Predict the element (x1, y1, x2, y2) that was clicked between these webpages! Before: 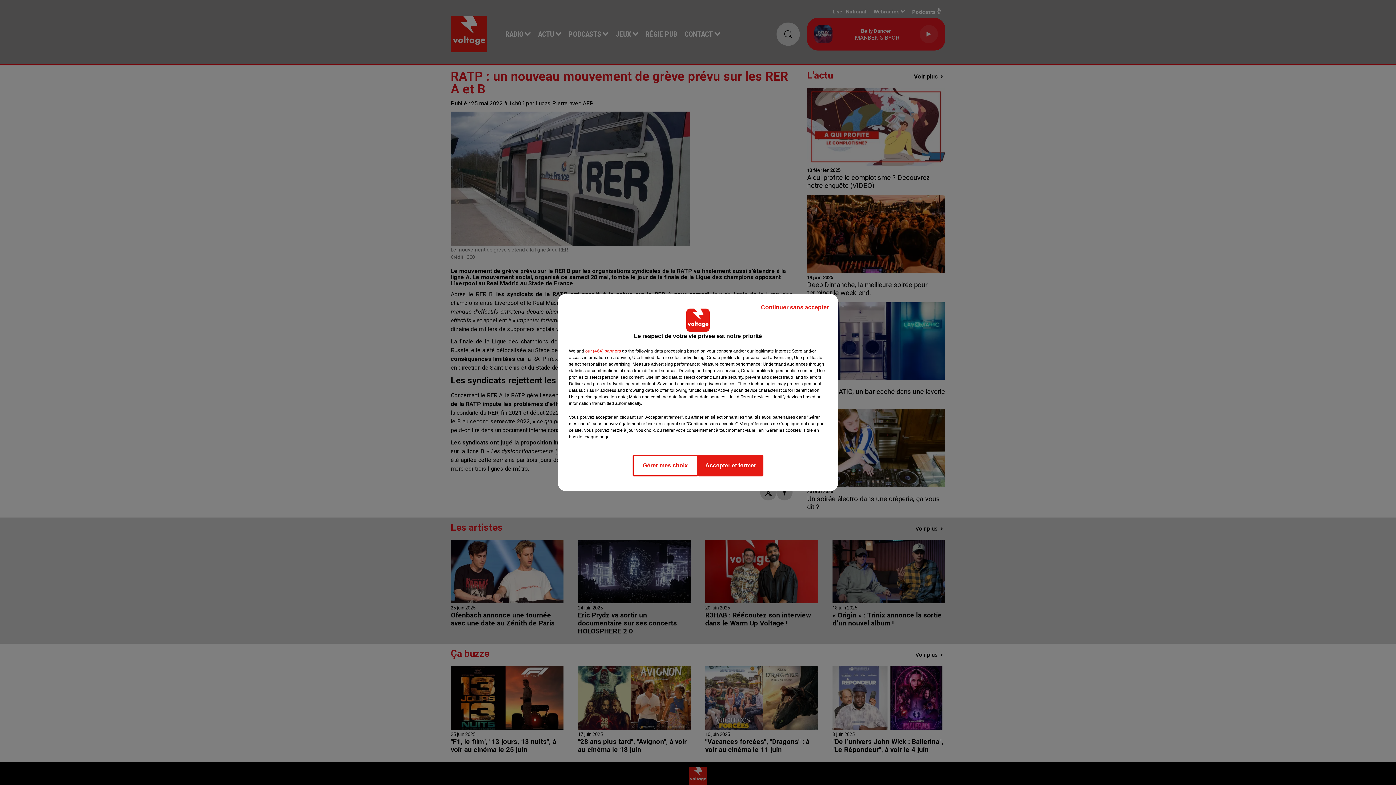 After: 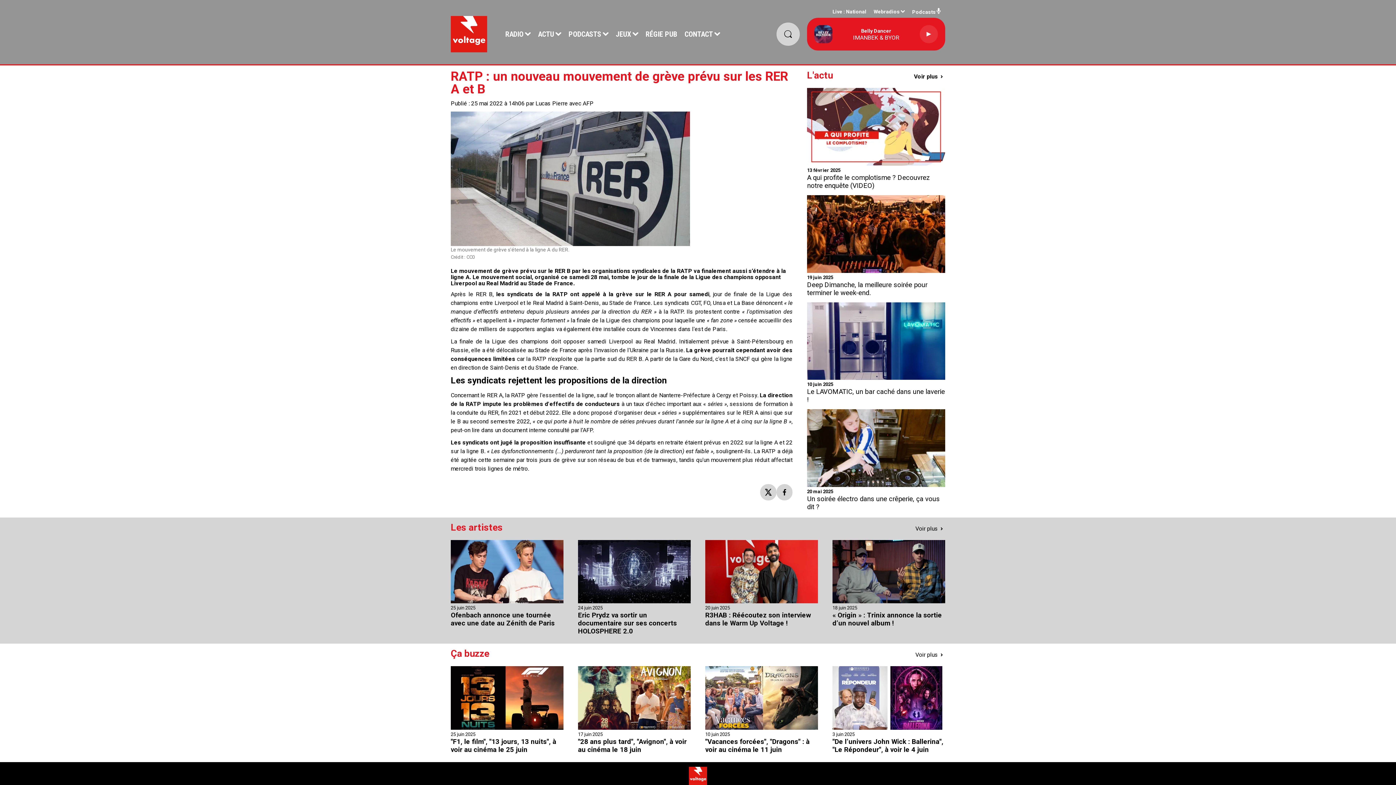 Action: bbox: (698, 454, 763, 476) label: Accepter et fermer